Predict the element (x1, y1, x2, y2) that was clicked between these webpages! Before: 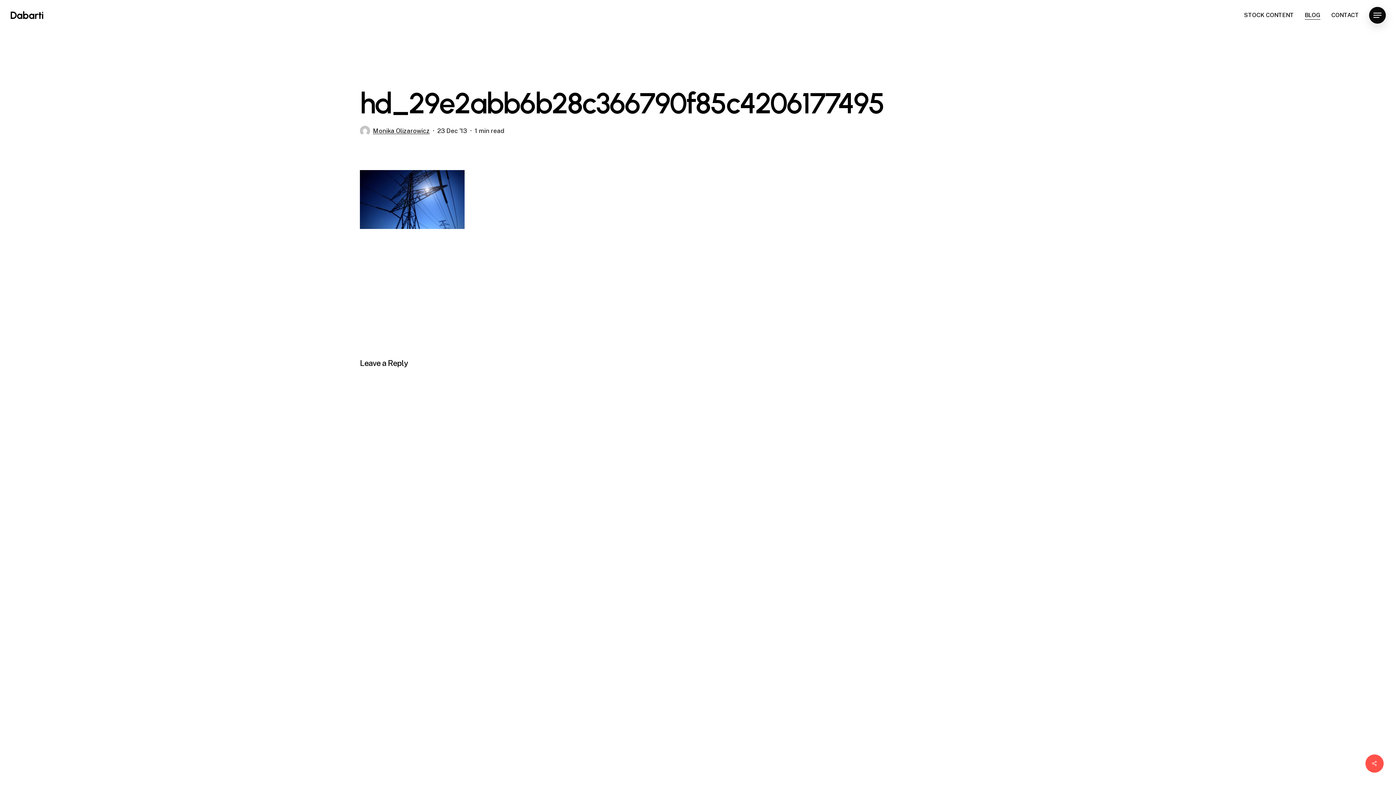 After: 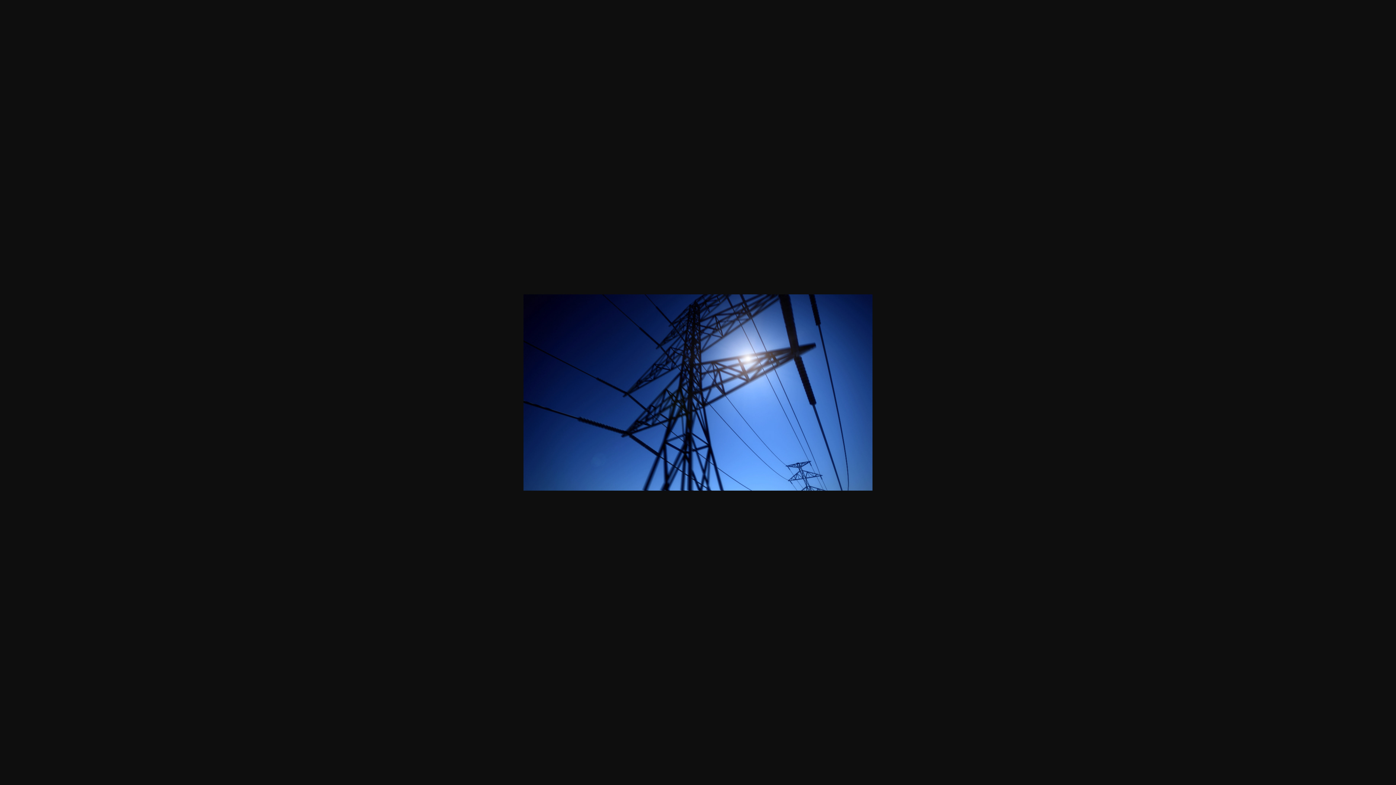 Action: bbox: (360, 228, 464, 236)